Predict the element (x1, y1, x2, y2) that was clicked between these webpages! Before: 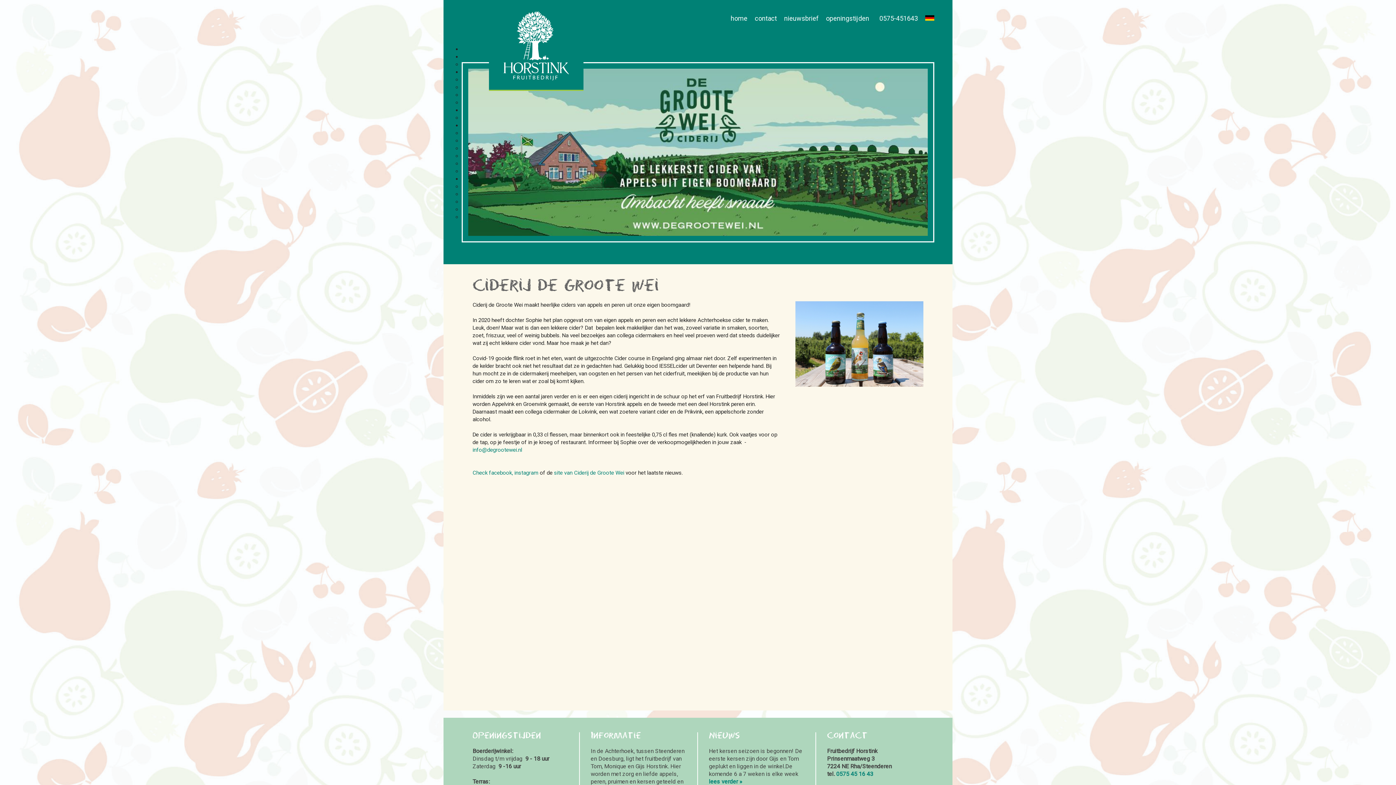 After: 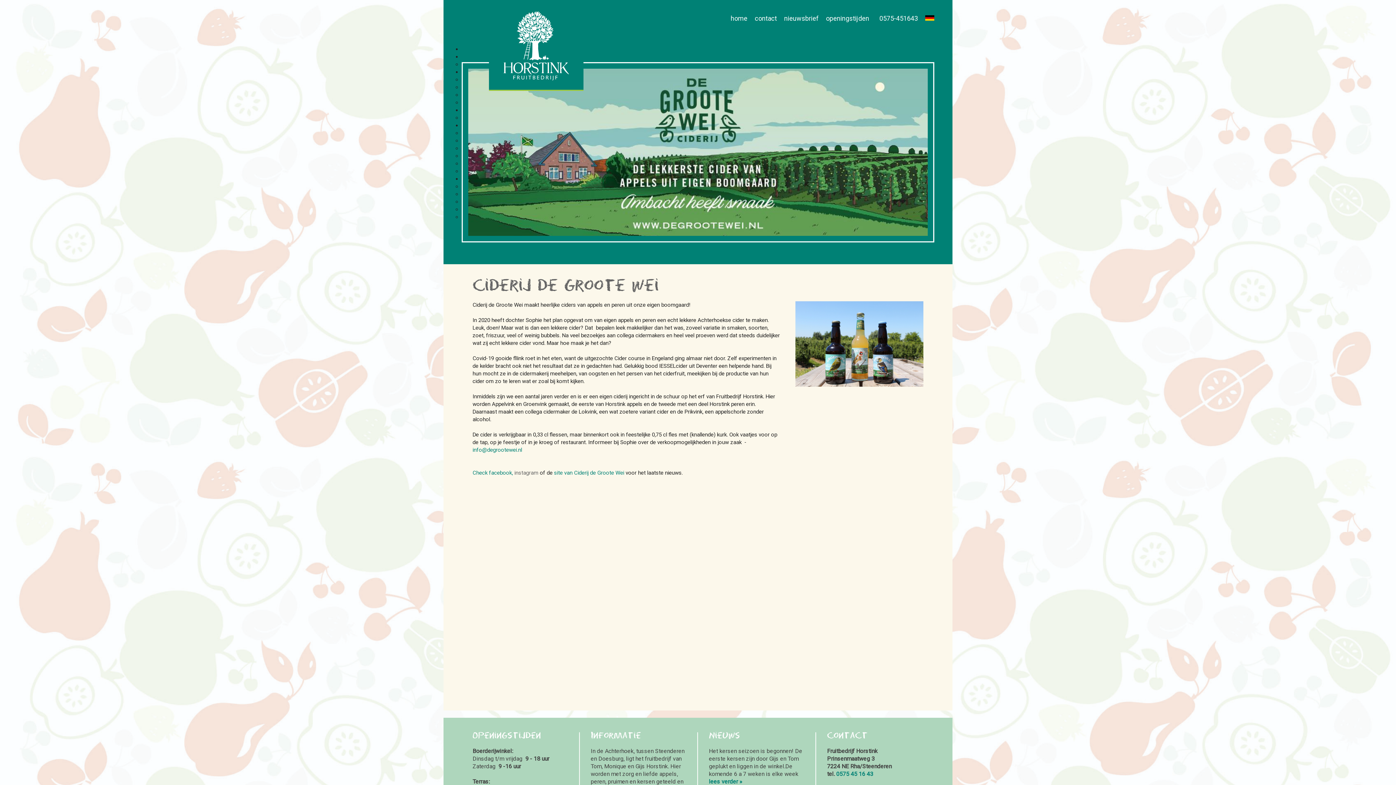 Action: bbox: (514, 469, 538, 476) label: instagram